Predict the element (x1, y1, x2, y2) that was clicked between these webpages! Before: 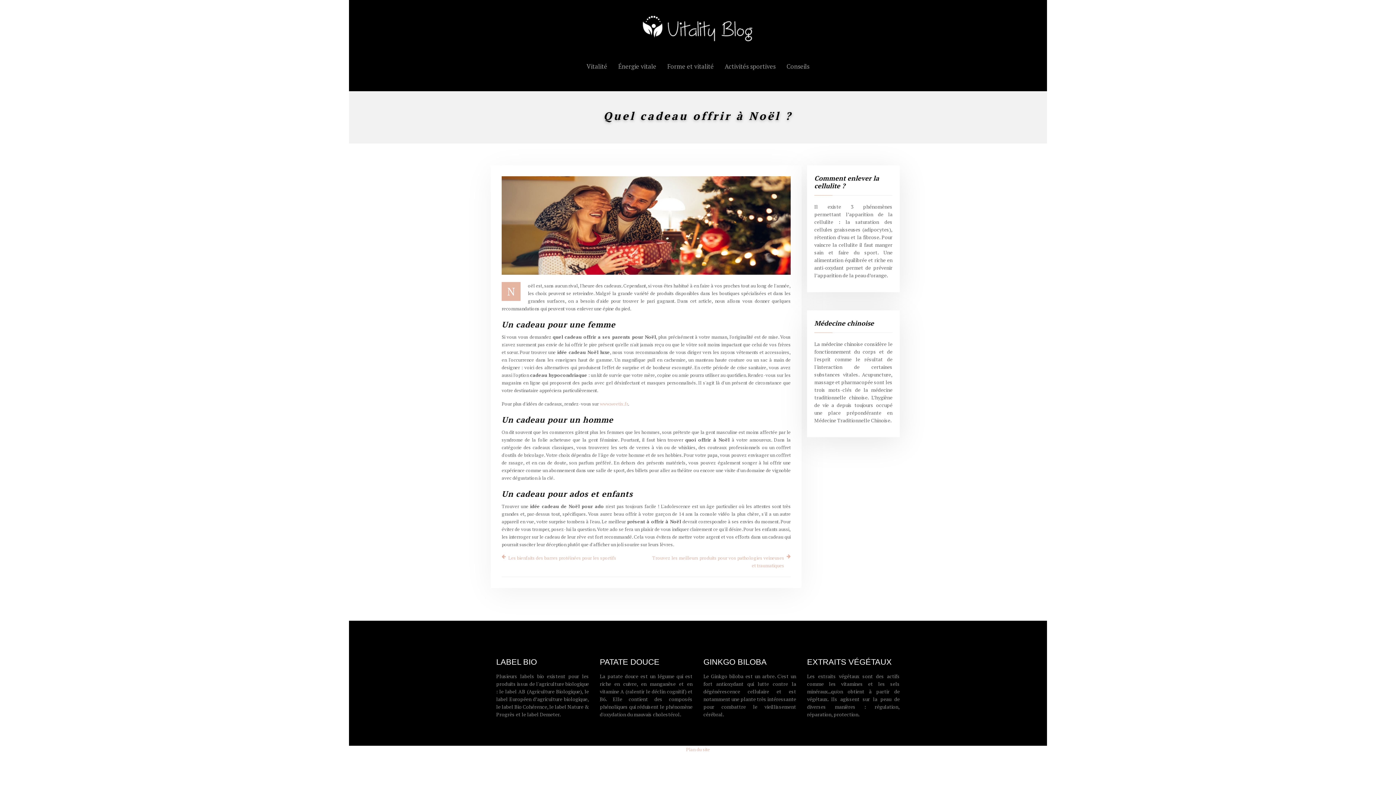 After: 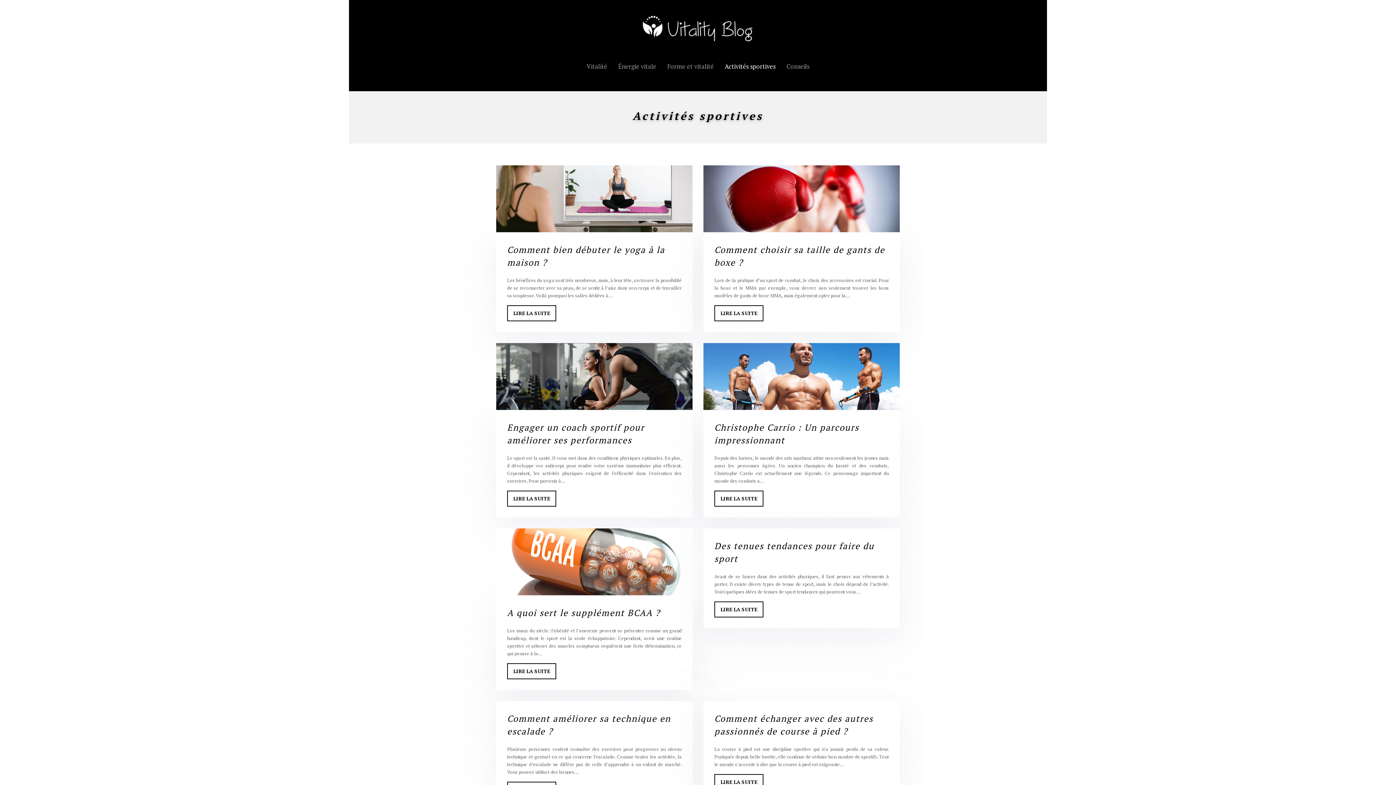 Action: bbox: (724, 59, 775, 73) label: Activités sportives